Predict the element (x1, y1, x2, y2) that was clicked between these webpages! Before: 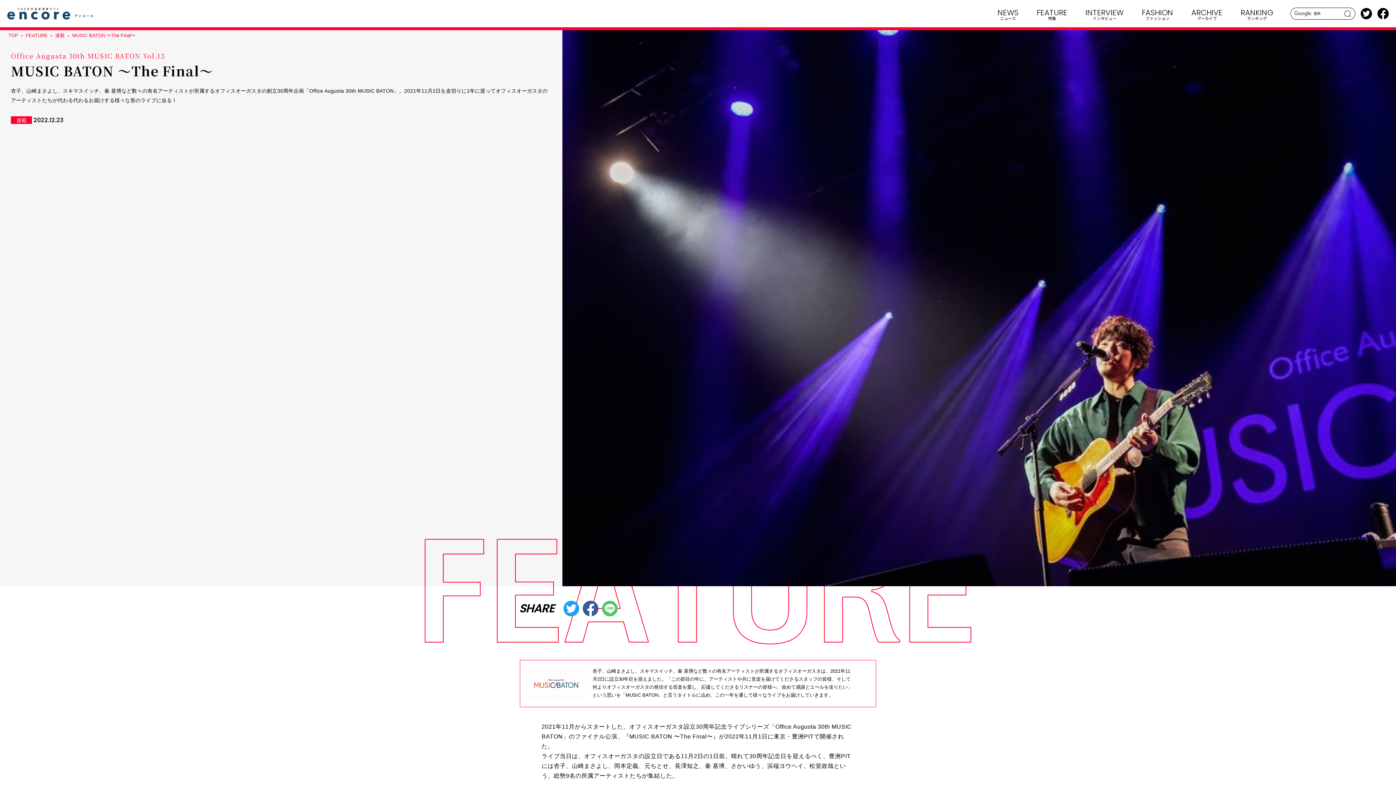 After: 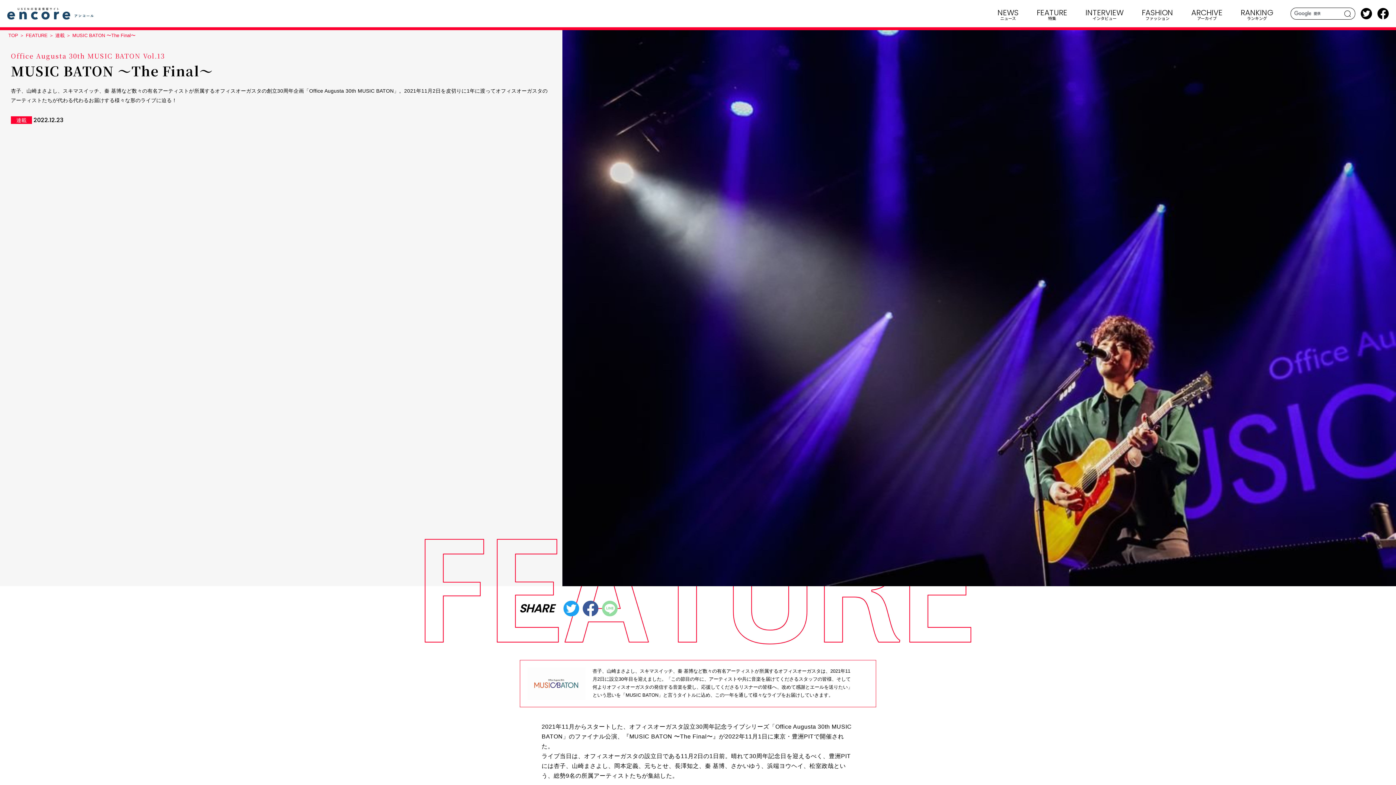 Action: bbox: (602, 605, 617, 611)